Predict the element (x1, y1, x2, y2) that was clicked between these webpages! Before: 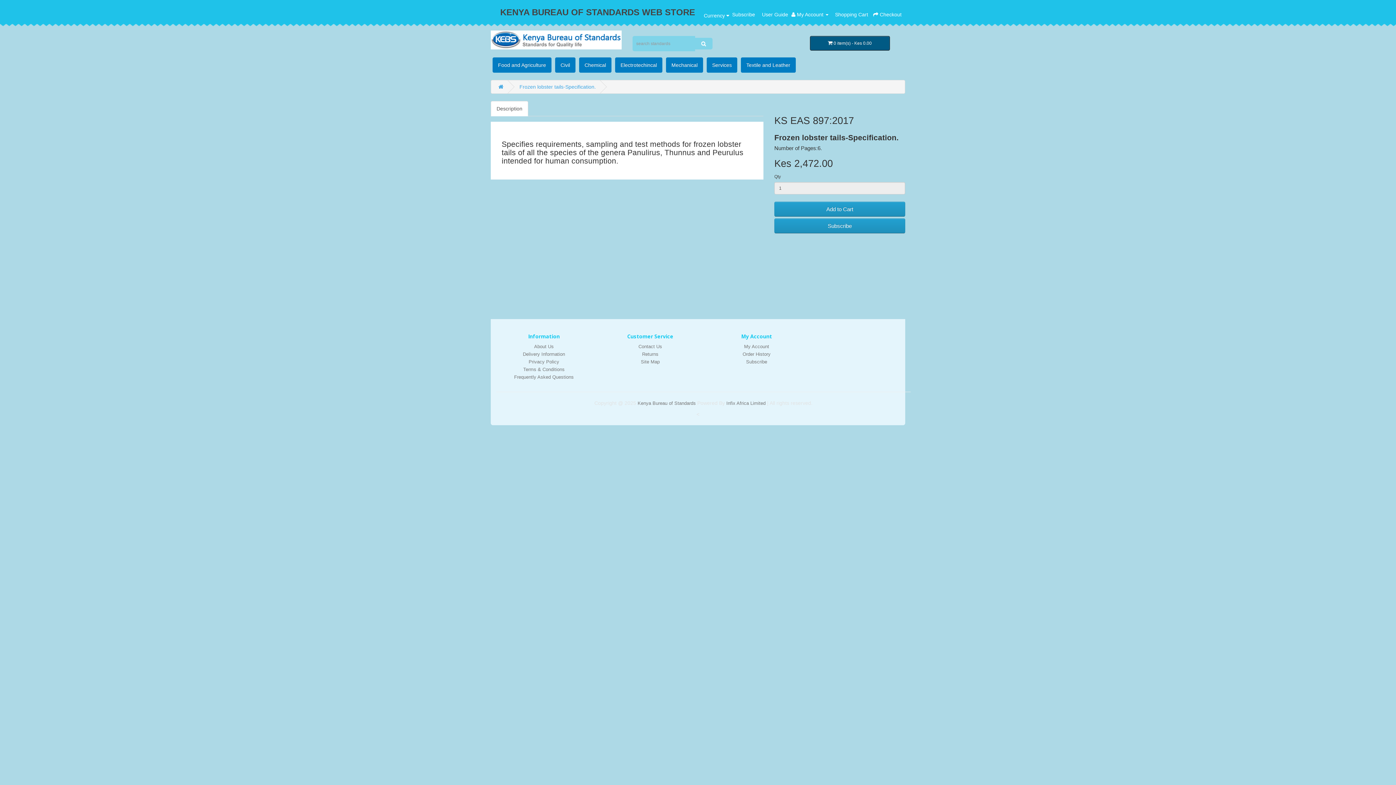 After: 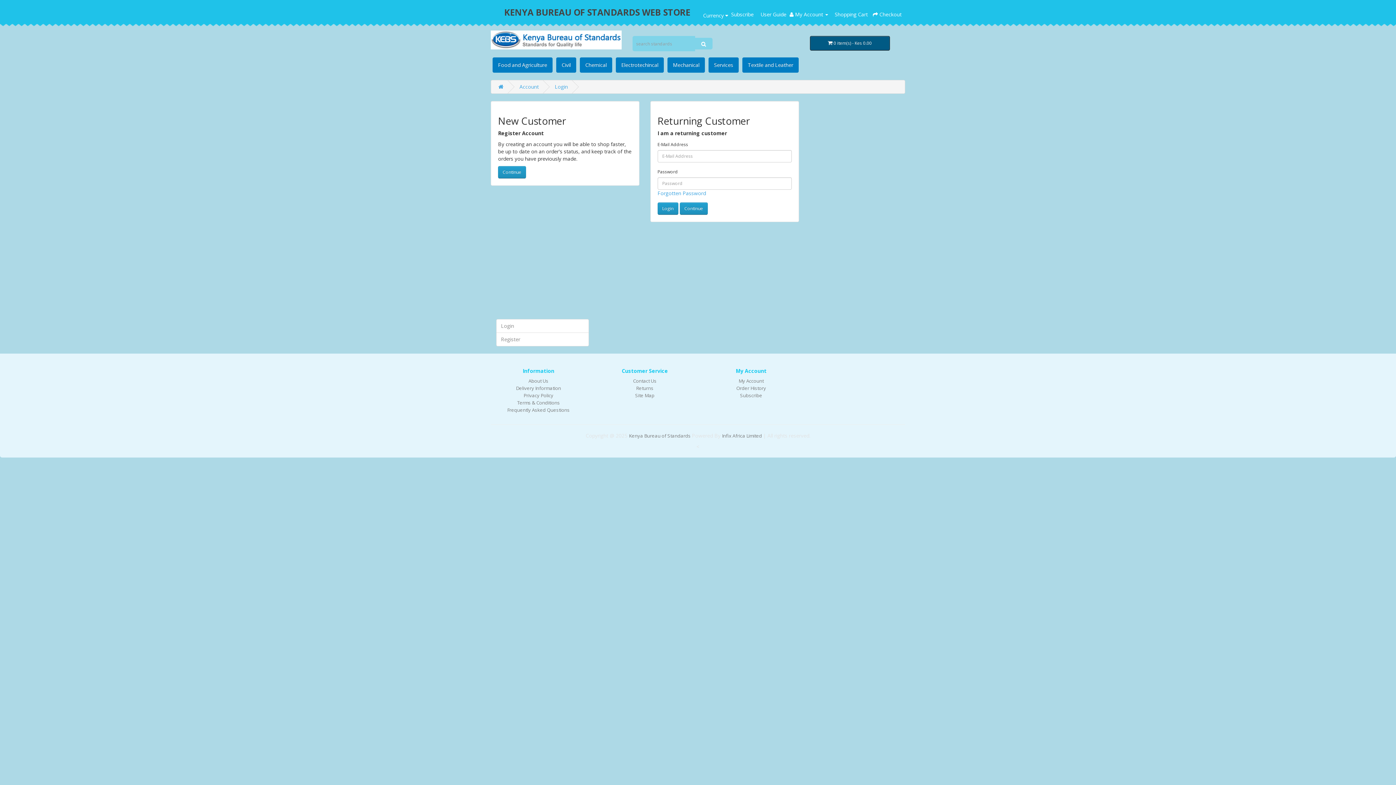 Action: bbox: (744, 343, 769, 349) label: My Account